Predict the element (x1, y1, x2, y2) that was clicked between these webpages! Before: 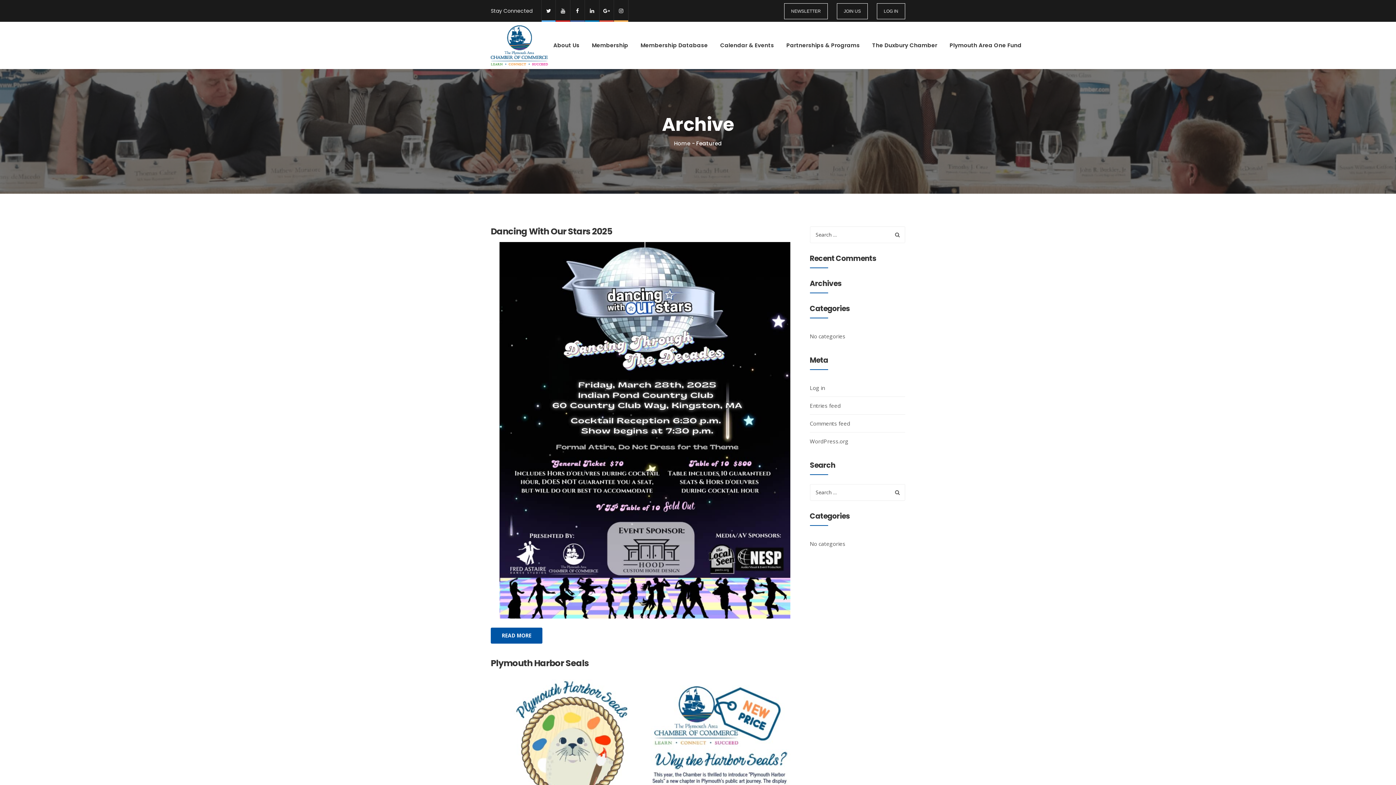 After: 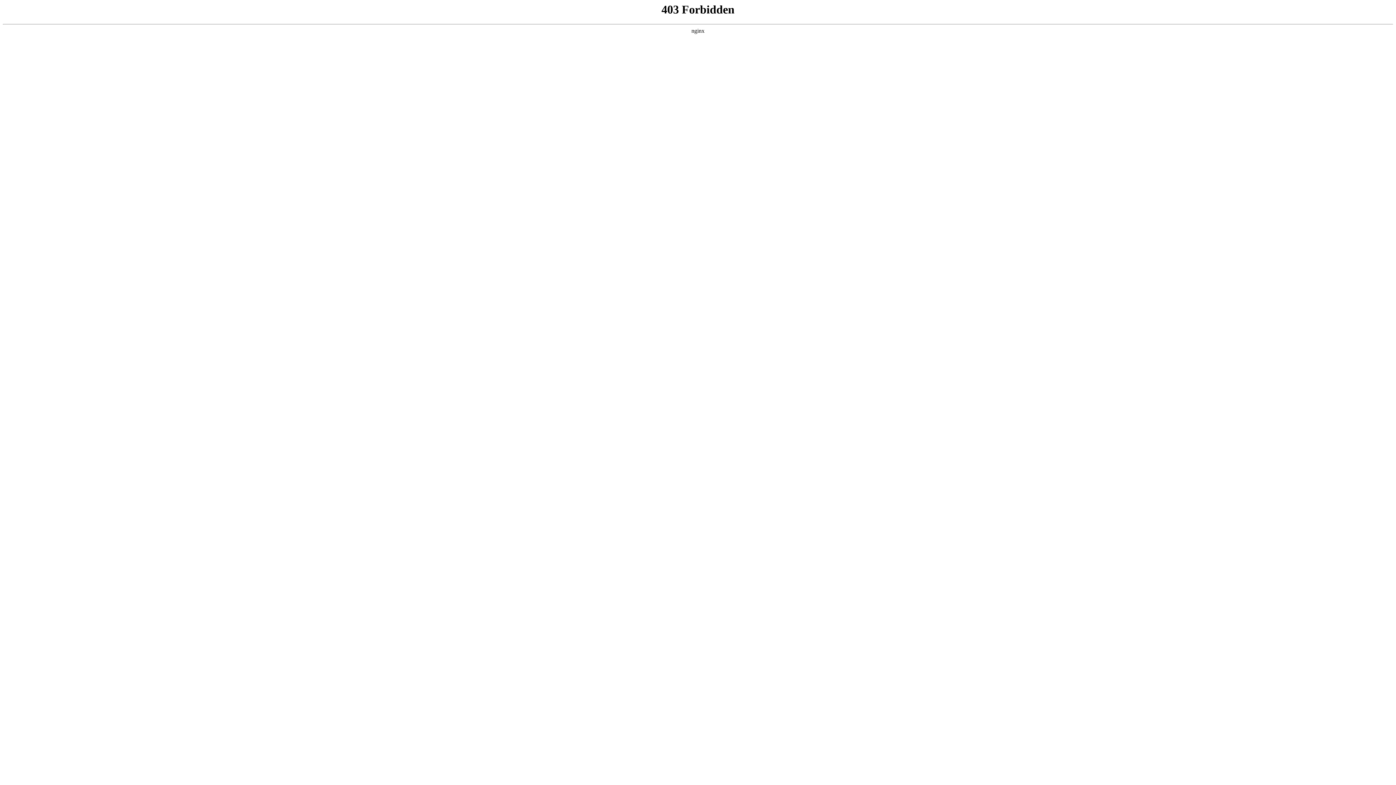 Action: bbox: (810, 432, 848, 450) label: WordPress.org